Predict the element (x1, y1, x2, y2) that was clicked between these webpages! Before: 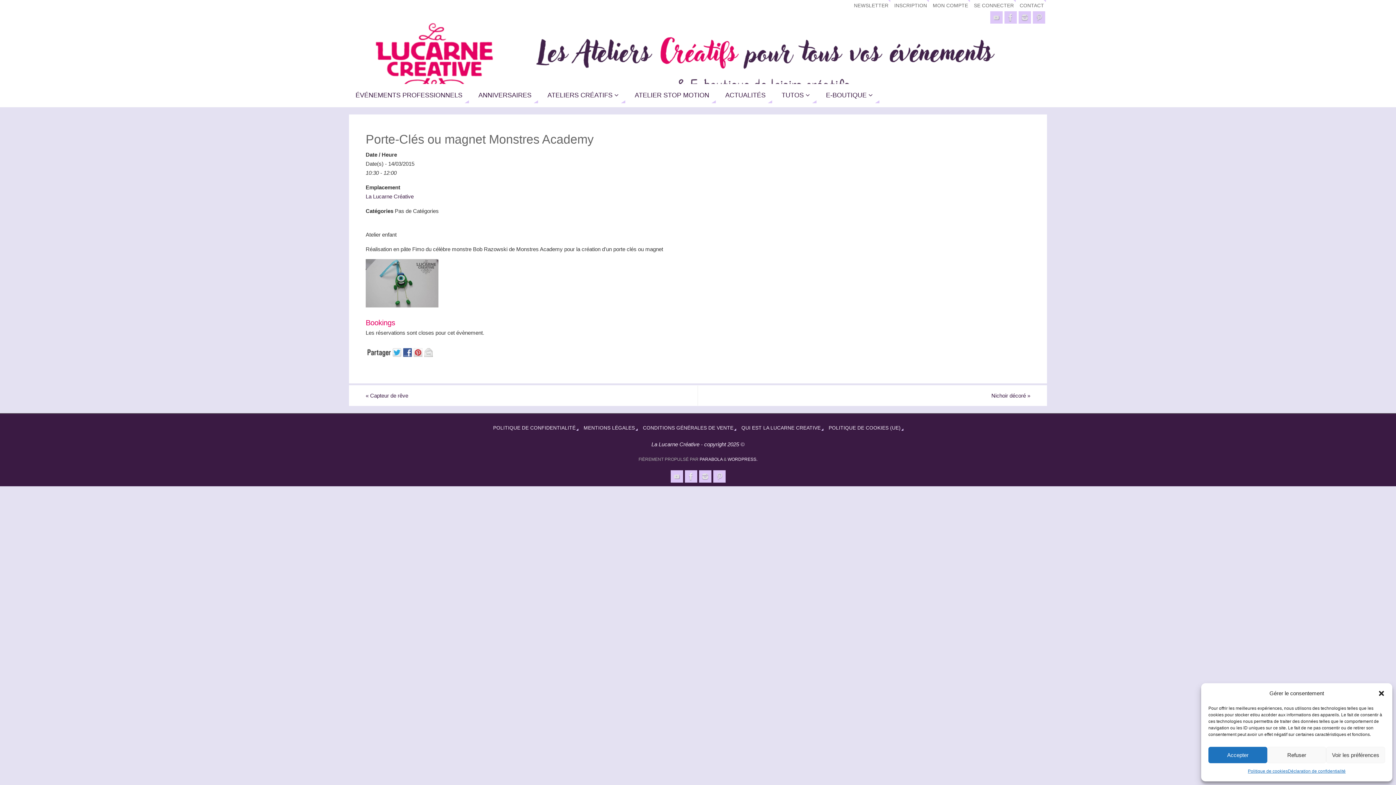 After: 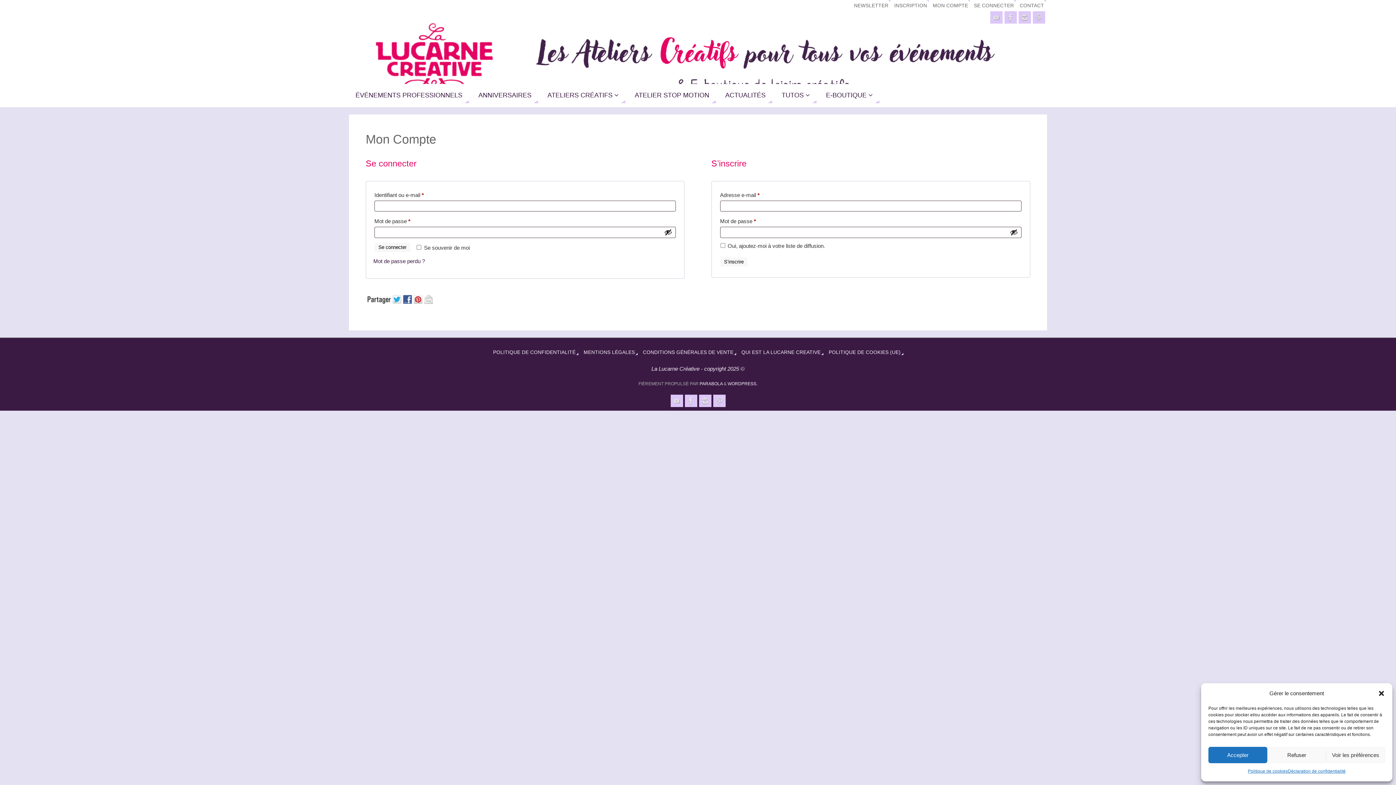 Action: bbox: (931, 0, 970, 11) label: MON COMPTE